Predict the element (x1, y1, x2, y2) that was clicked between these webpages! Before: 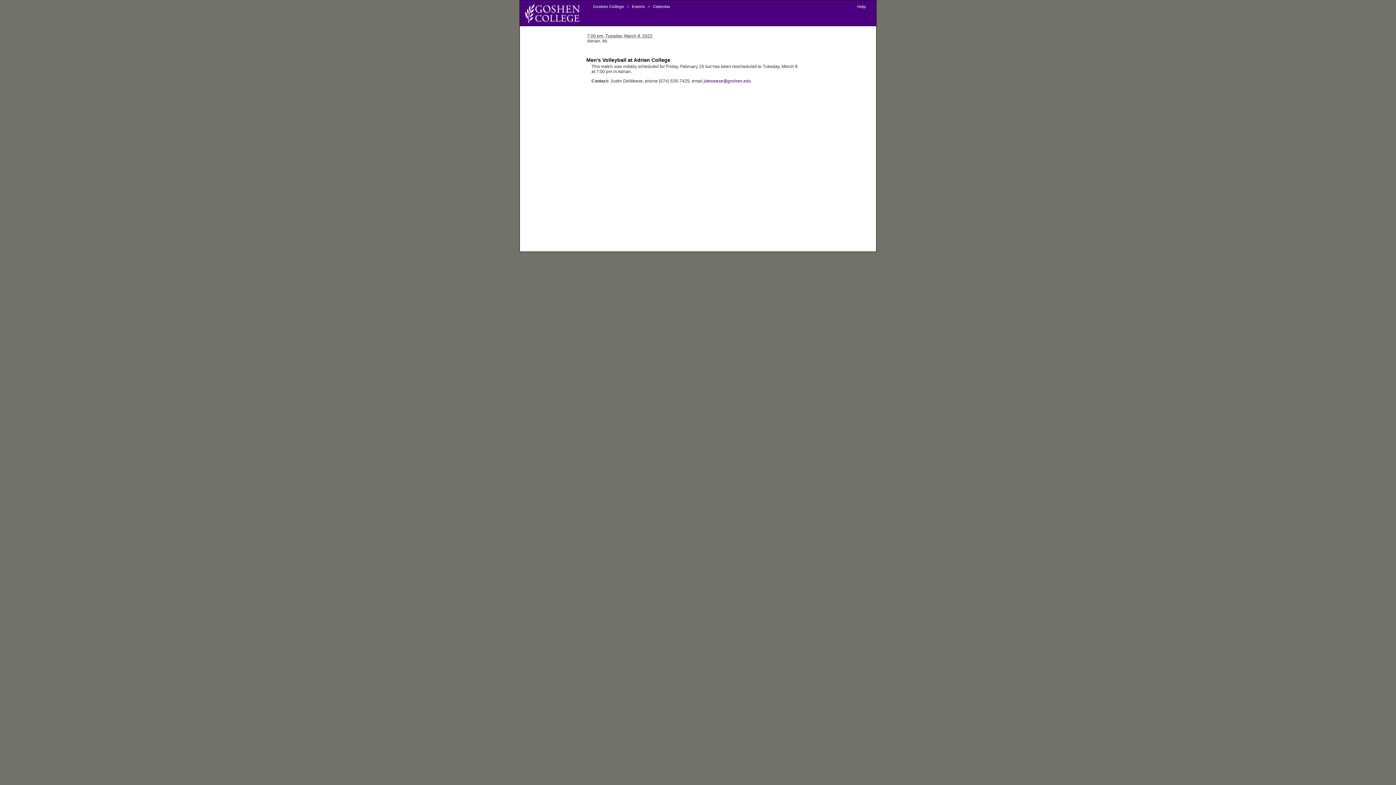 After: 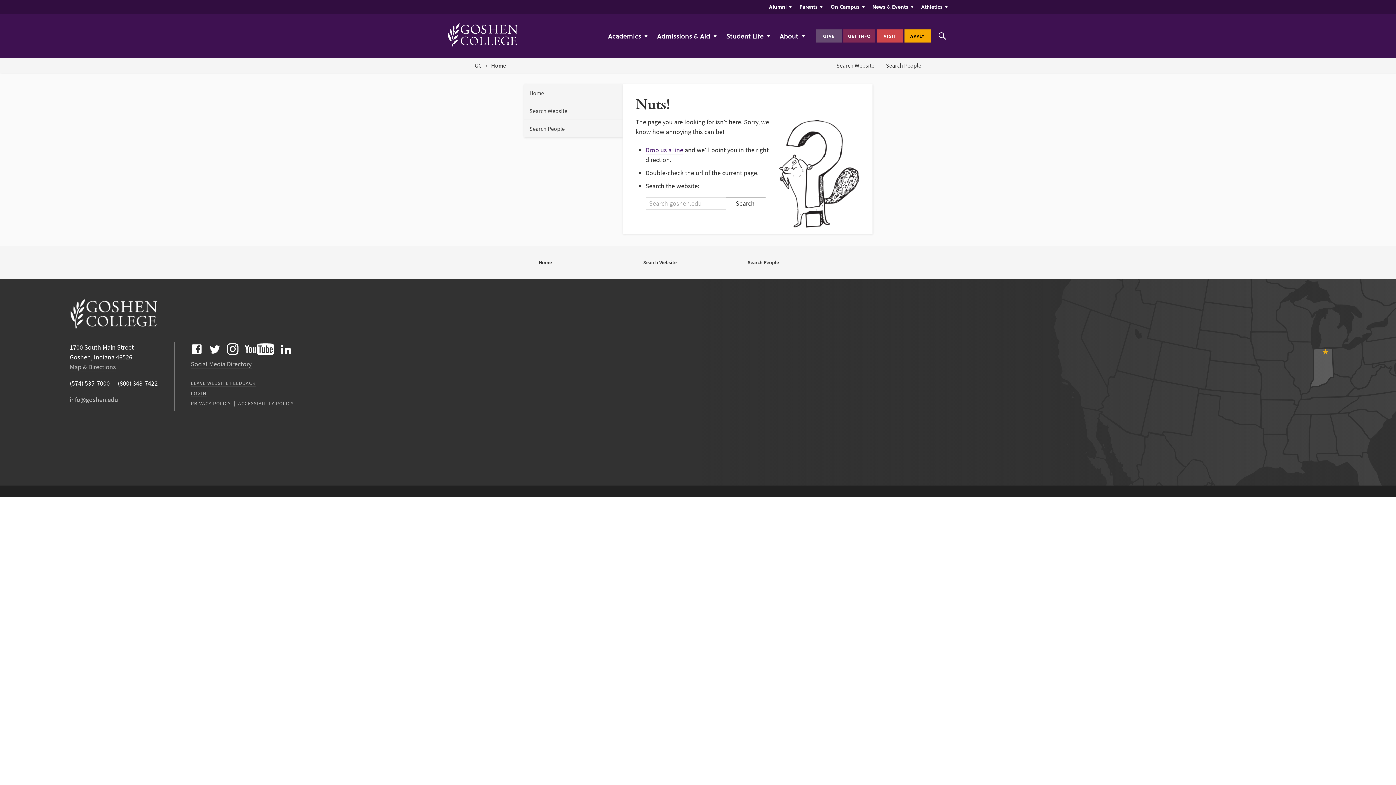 Action: bbox: (855, 4, 868, 8) label: Help